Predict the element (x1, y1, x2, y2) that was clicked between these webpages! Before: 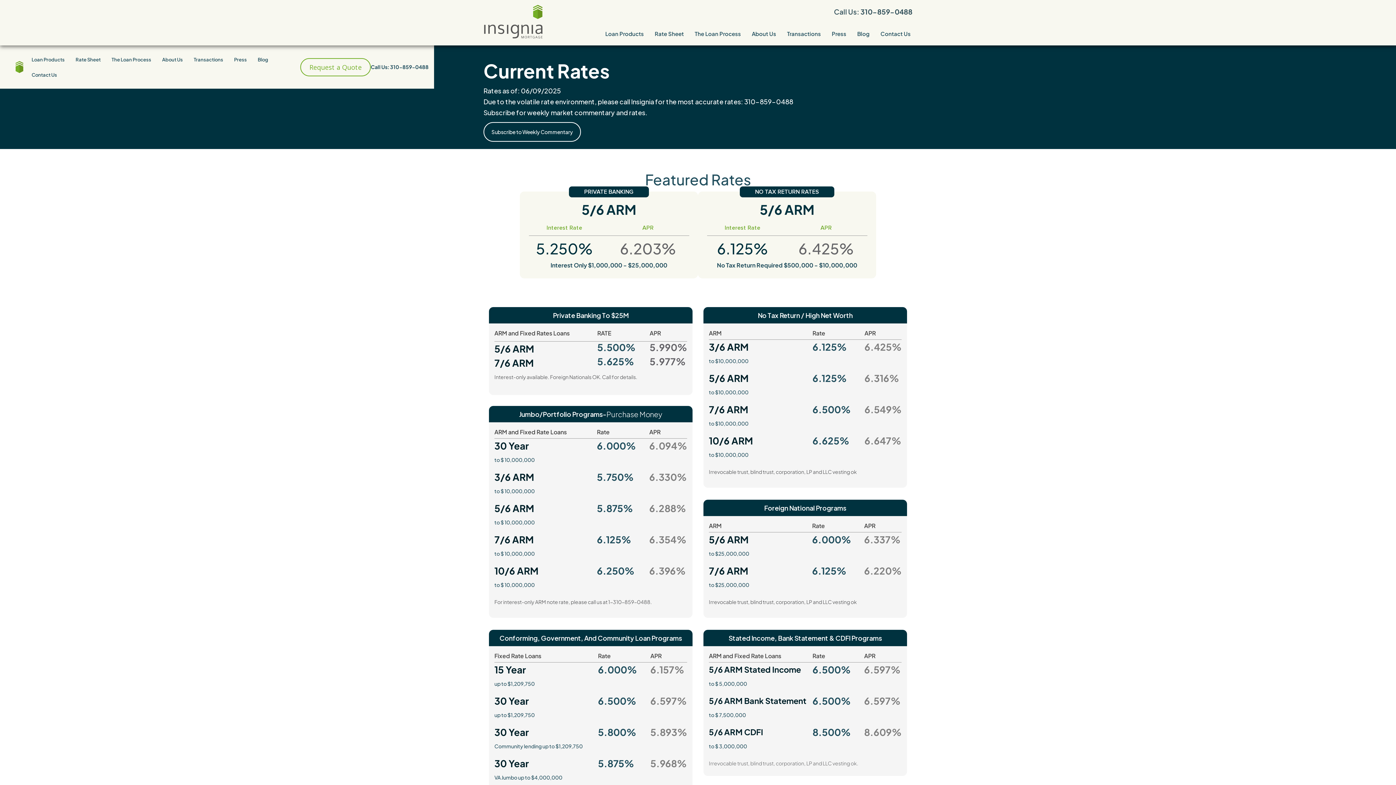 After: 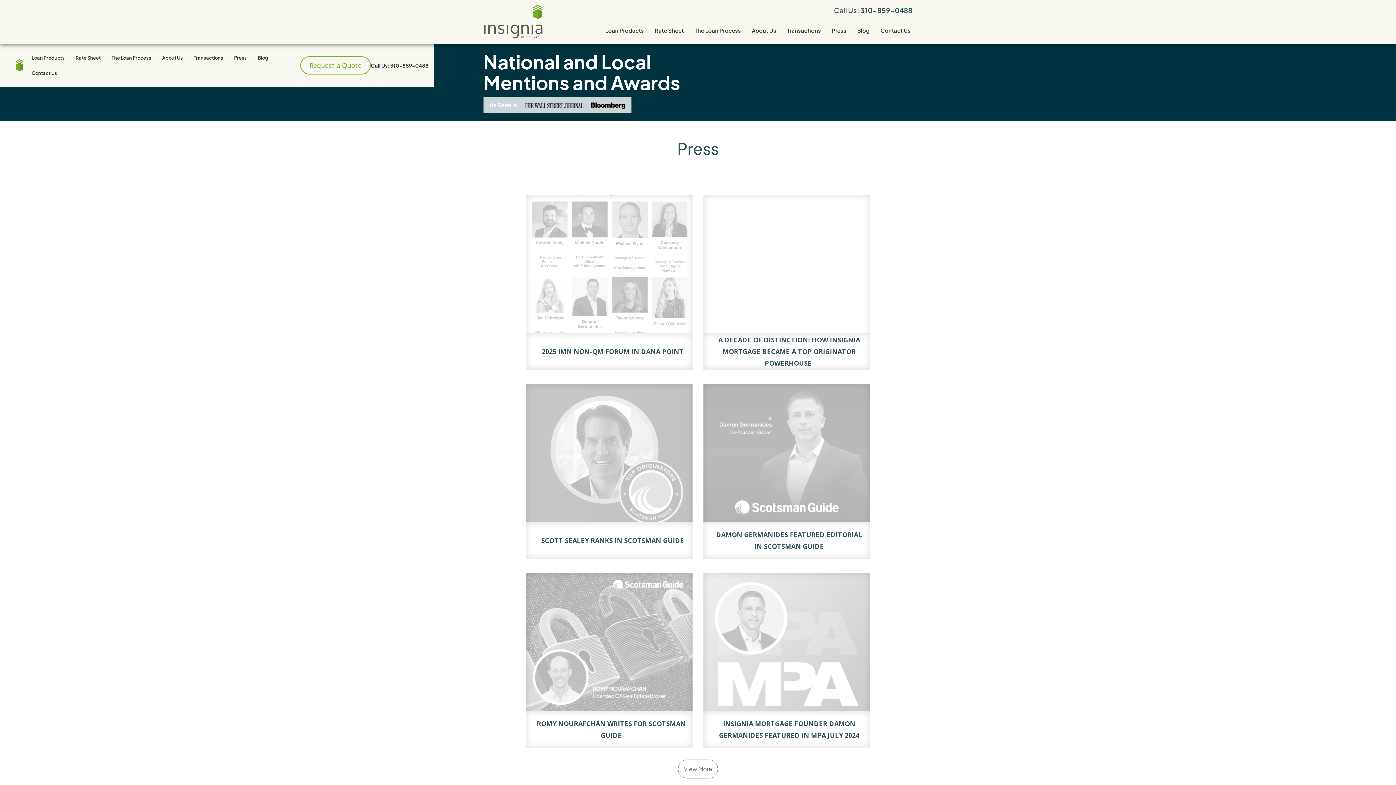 Action: bbox: (828, 26, 850, 41) label: Press